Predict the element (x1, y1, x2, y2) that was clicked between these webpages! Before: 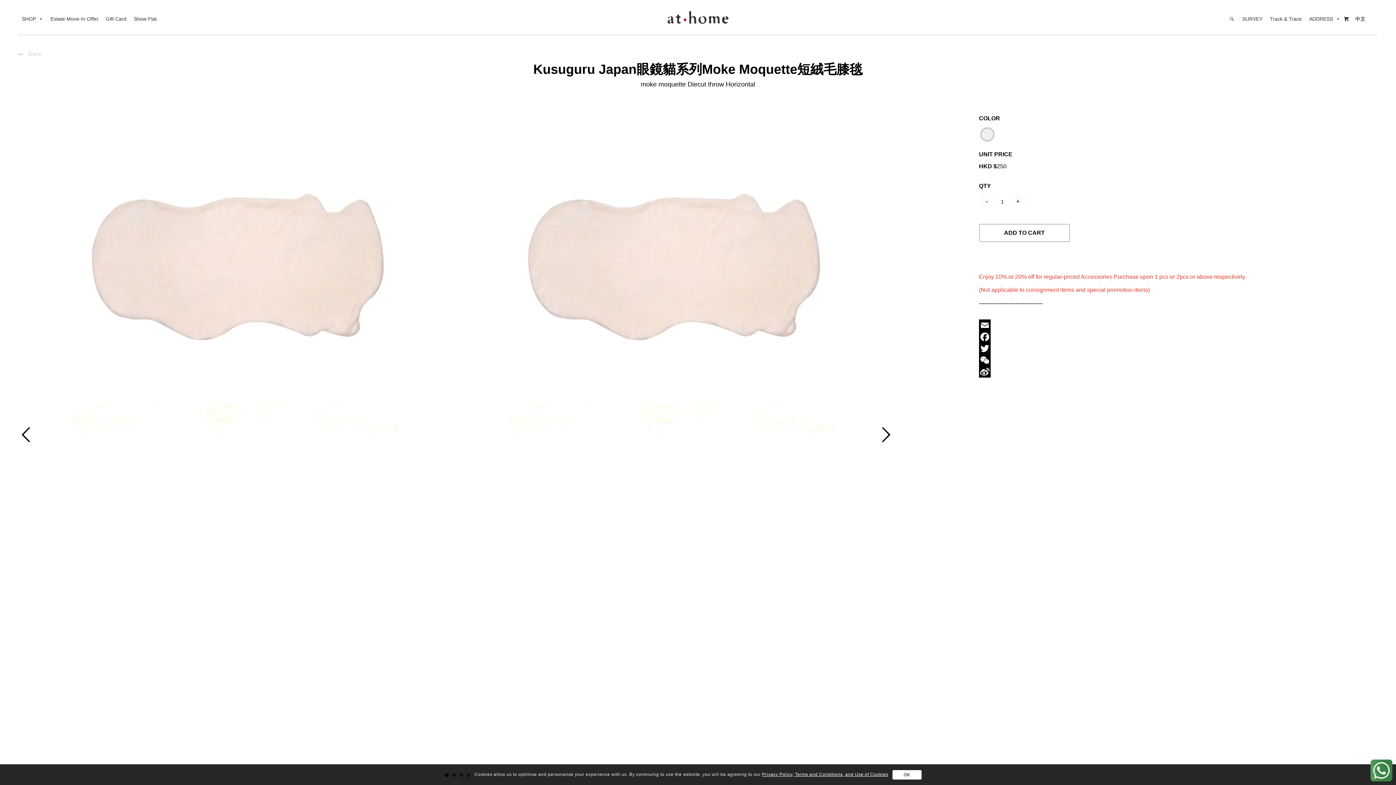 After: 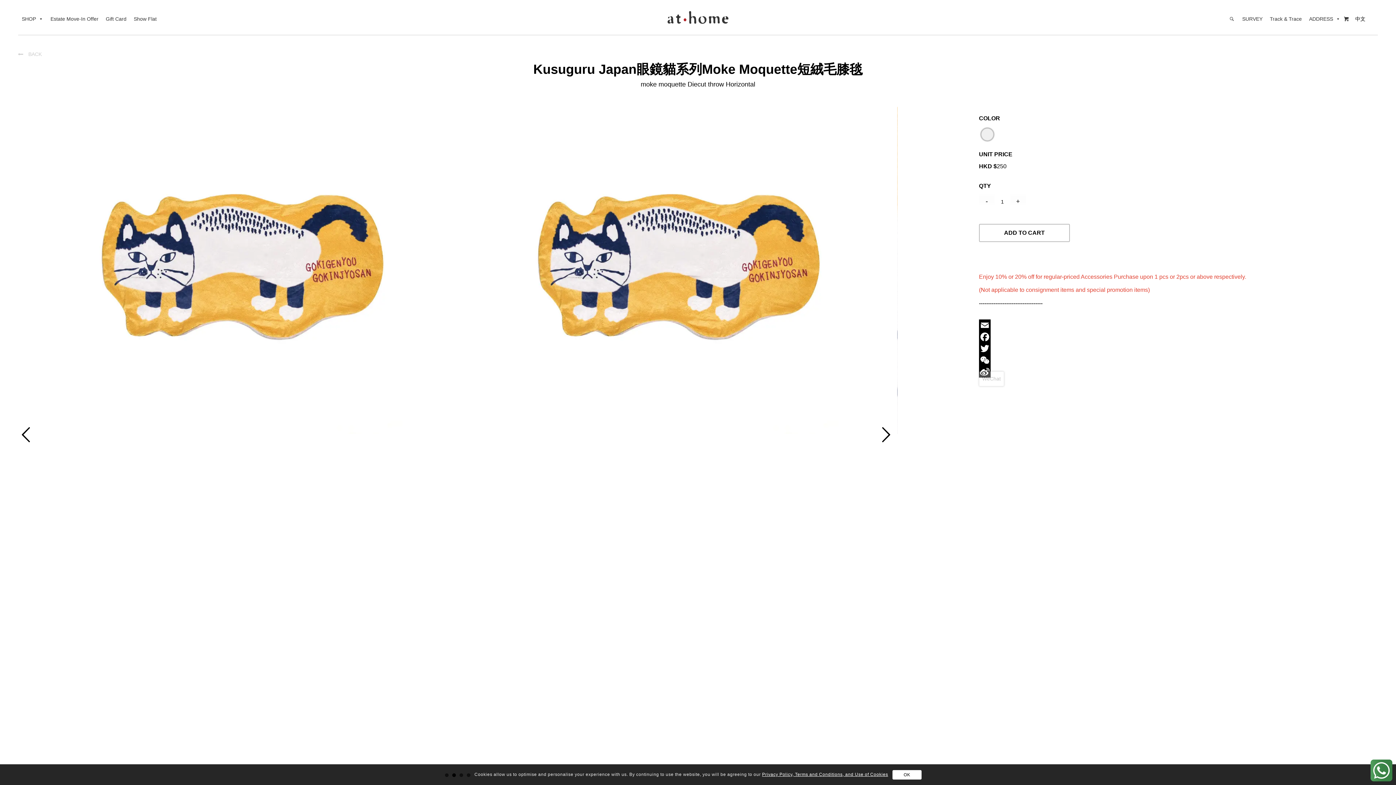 Action: label: WeChat bbox: (979, 354, 1378, 366)